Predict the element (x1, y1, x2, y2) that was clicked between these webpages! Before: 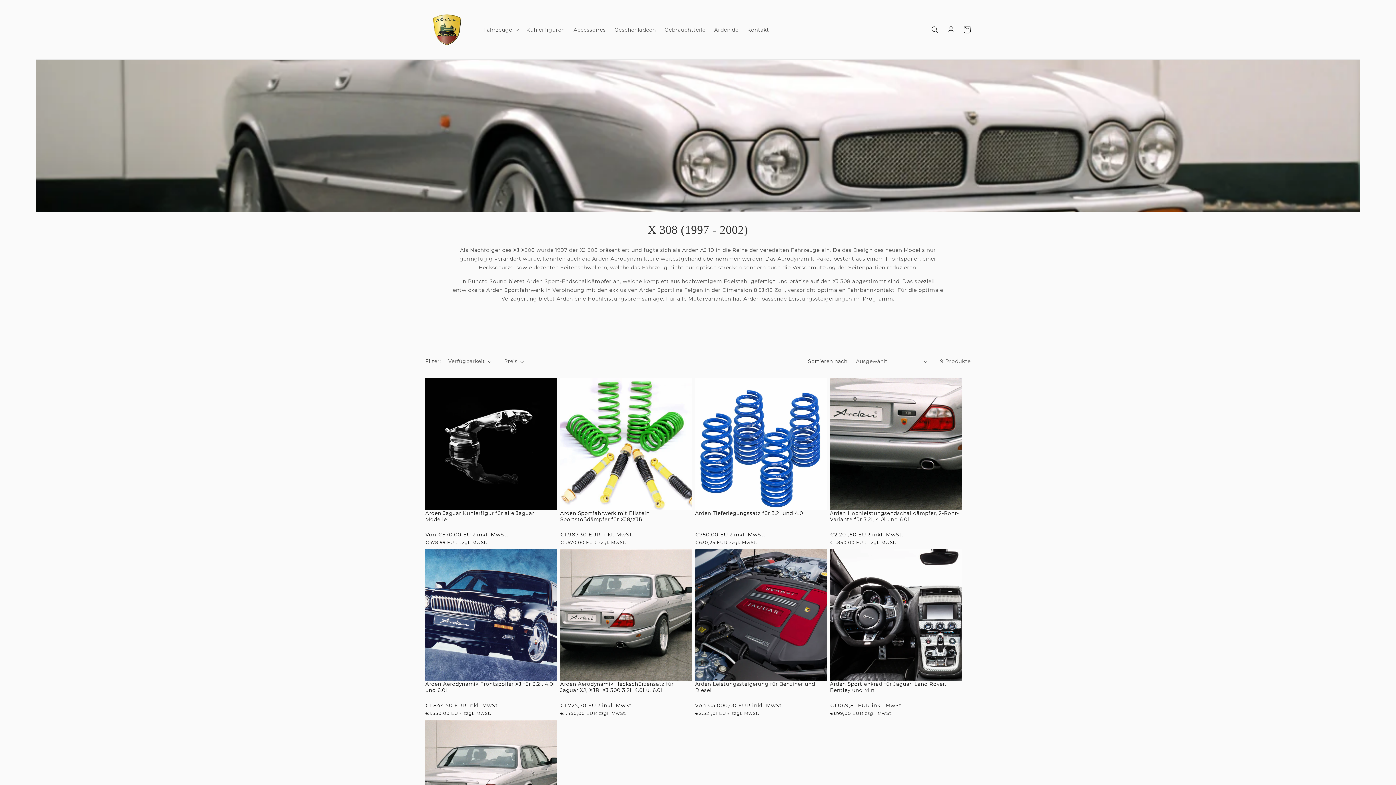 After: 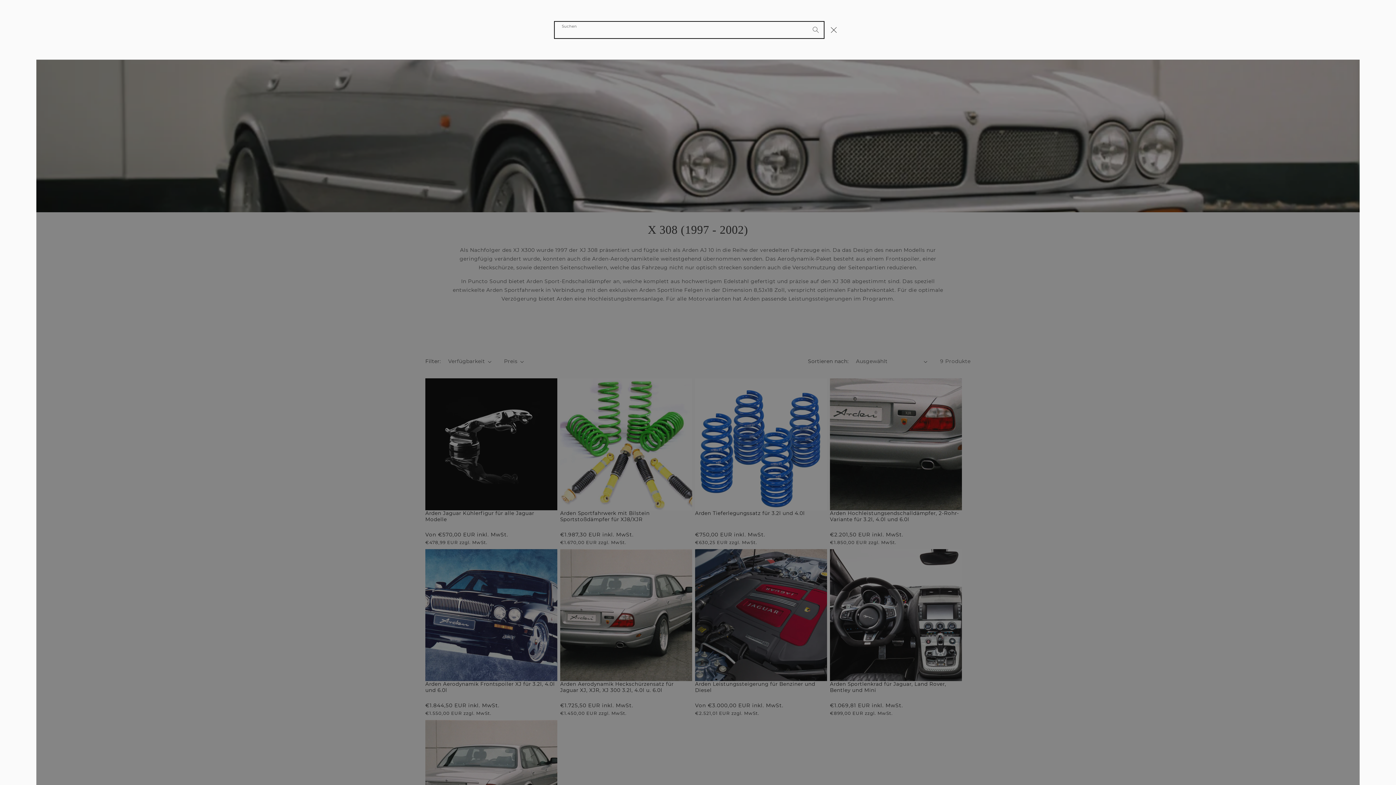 Action: label: Suchen bbox: (927, 21, 943, 37)